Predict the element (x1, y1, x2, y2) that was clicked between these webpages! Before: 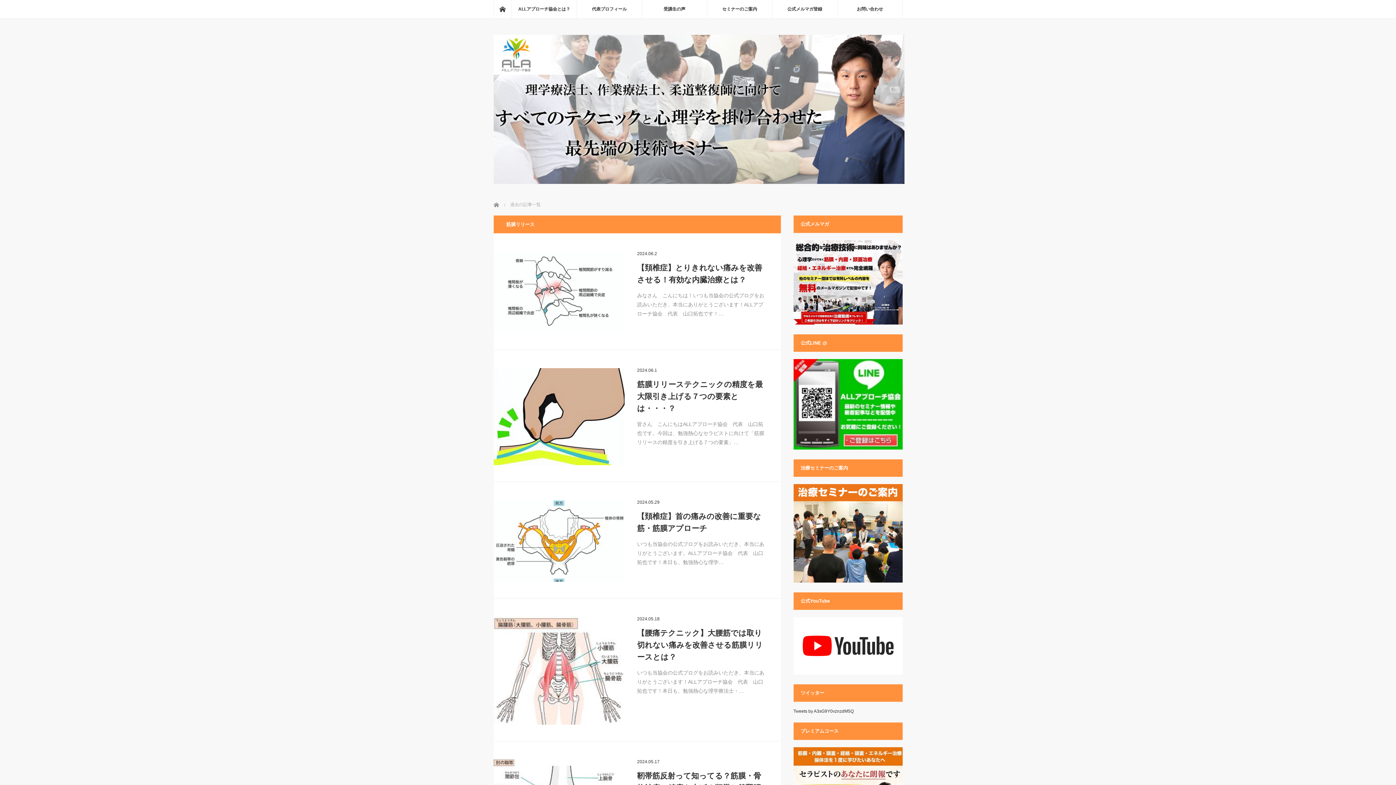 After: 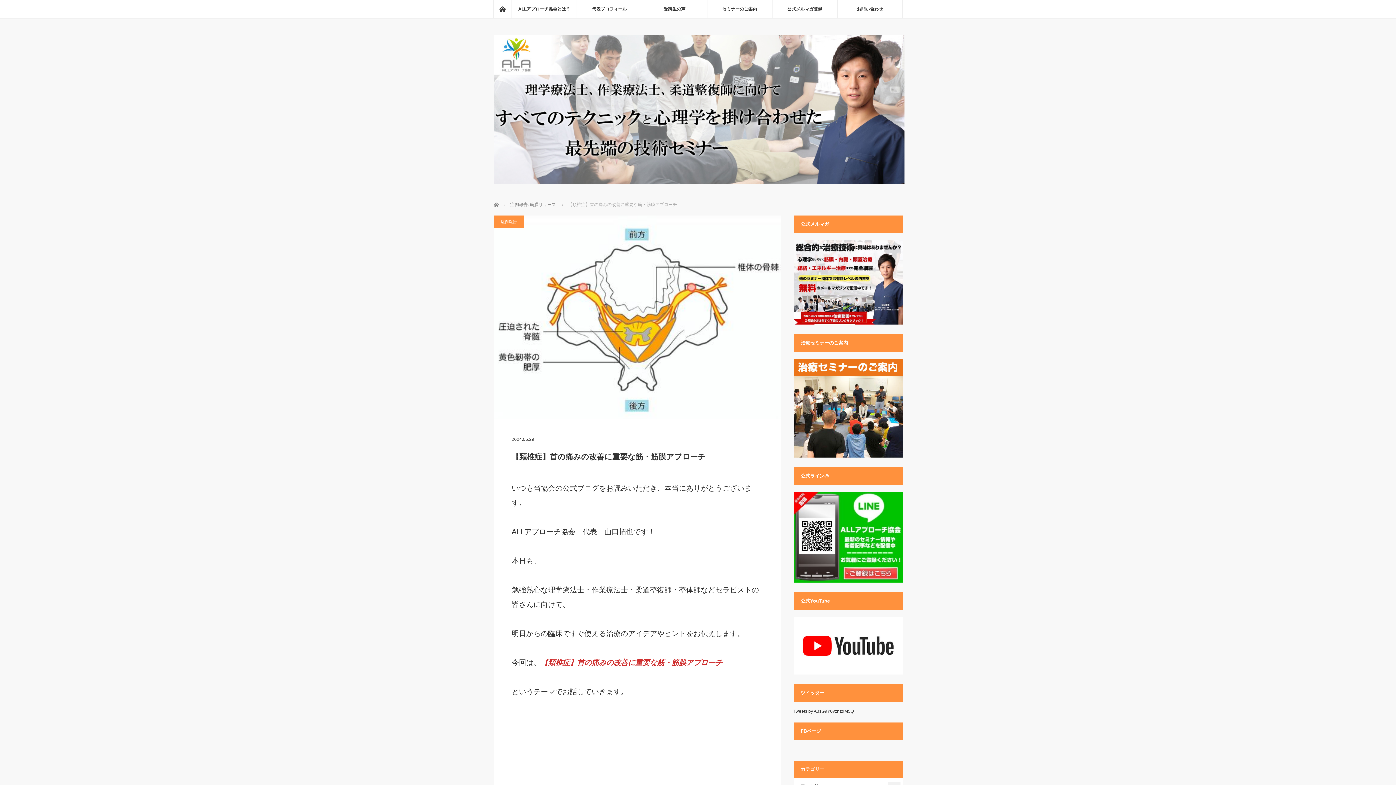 Action: bbox: (637, 510, 768, 534) label: 【頚椎症】首の痛みの改善に重要な筋・筋膜アプローチ